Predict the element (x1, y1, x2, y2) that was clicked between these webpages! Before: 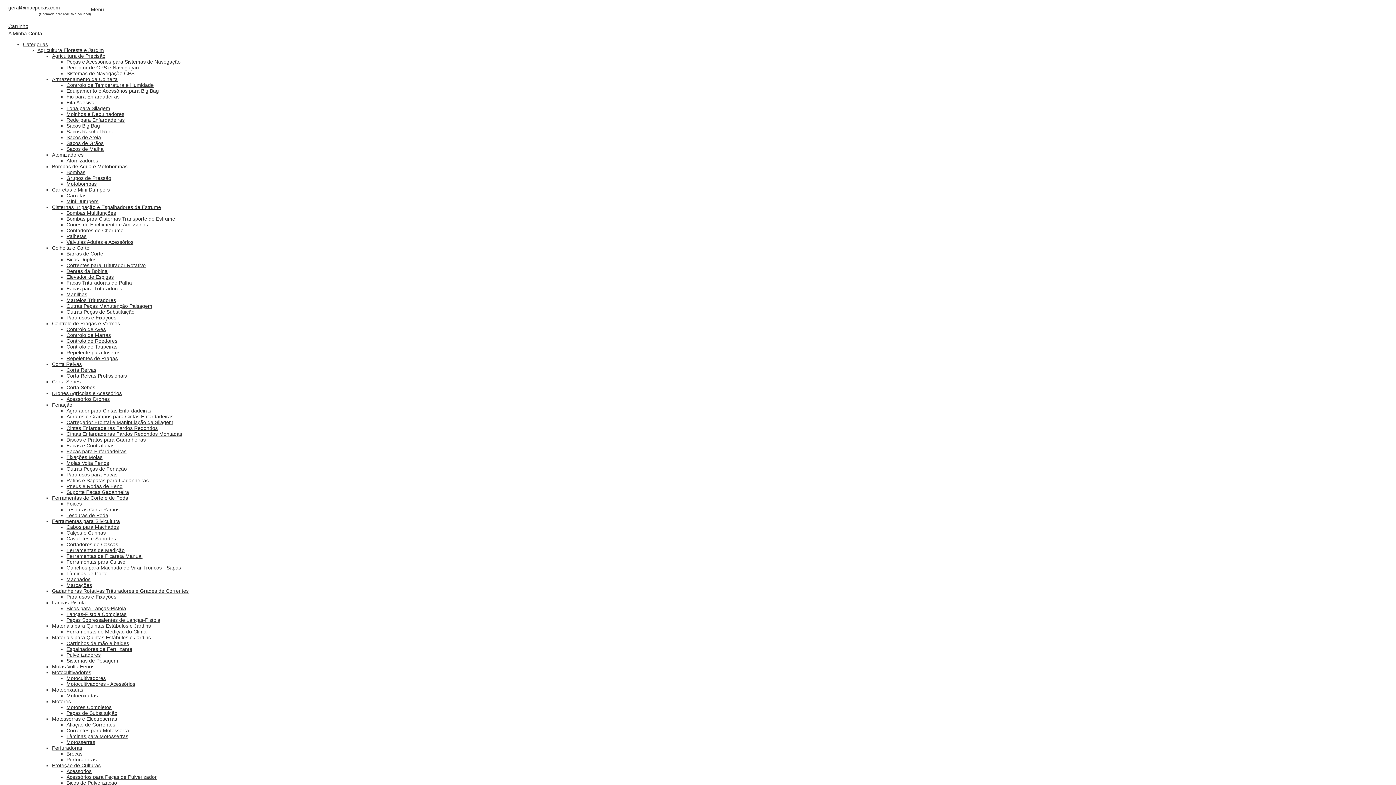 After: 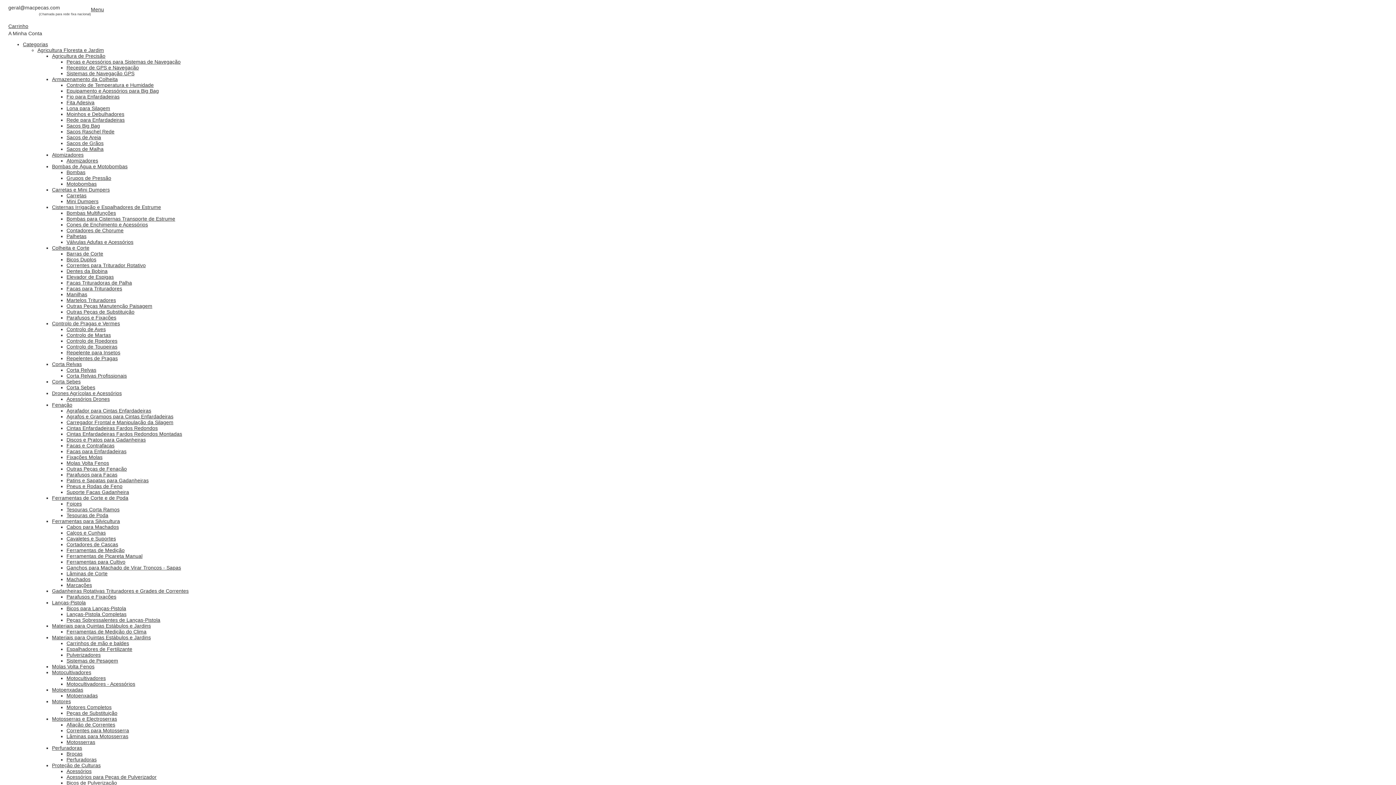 Action: bbox: (66, 419, 173, 425) label: Carregador Frontal e Manipulação da Silagem